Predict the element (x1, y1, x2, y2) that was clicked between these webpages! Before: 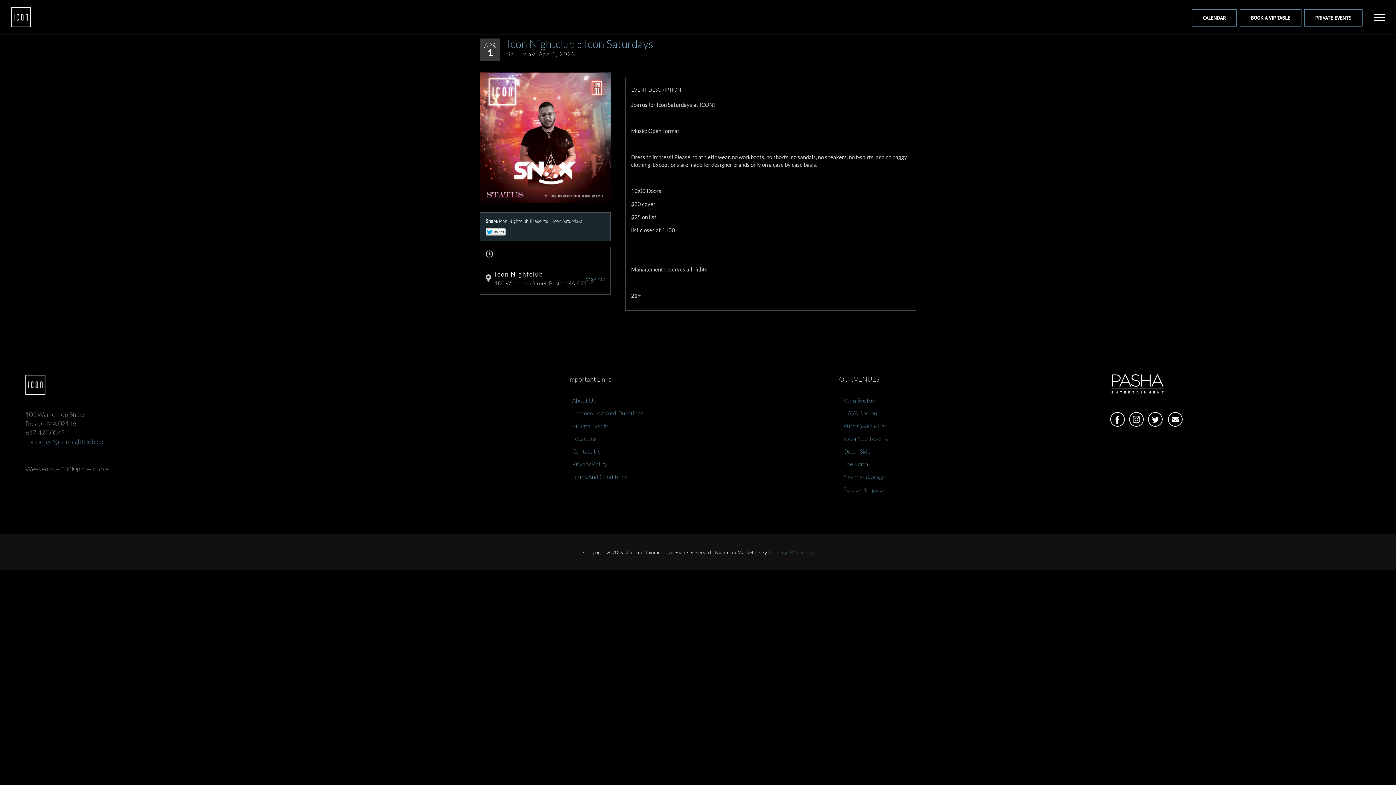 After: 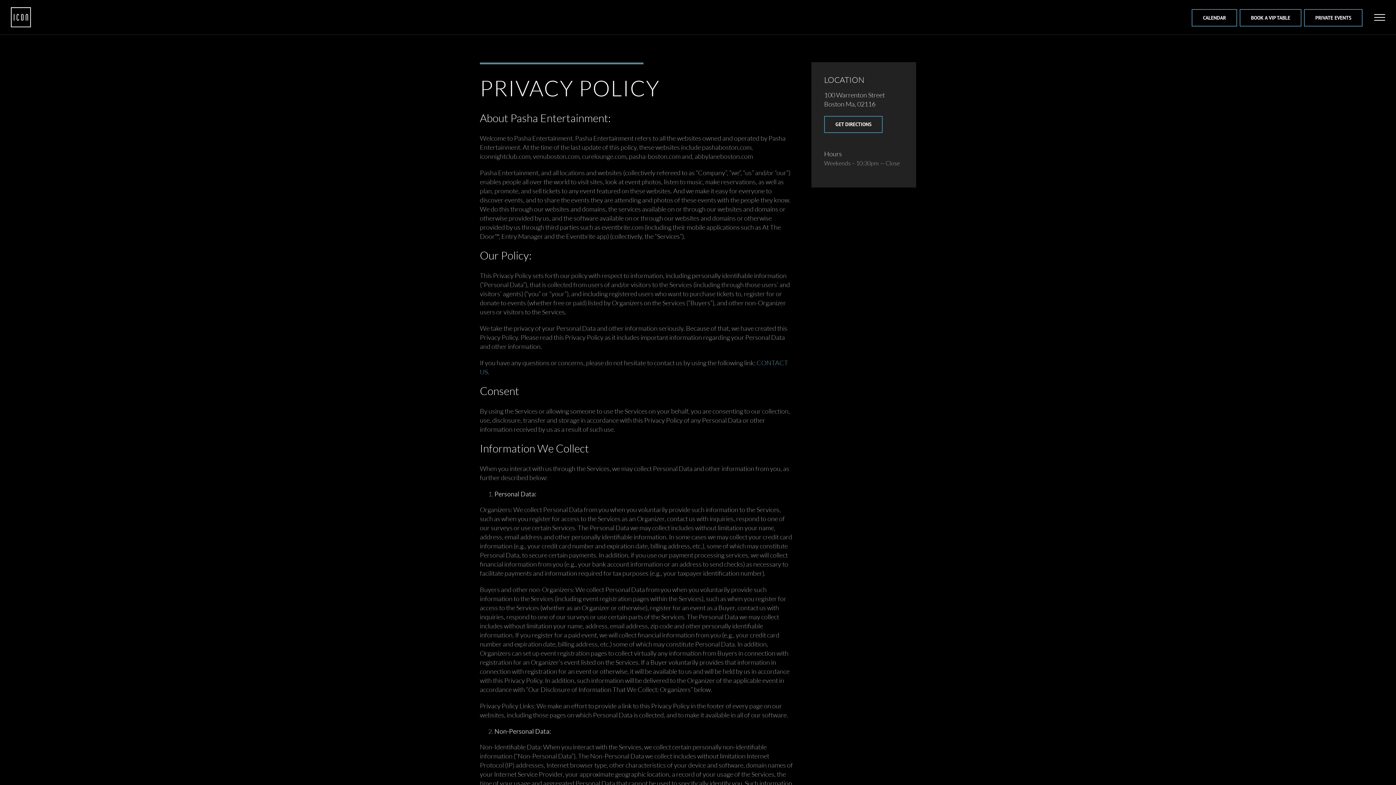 Action: label: Privacy Policy bbox: (572, 460, 824, 468)